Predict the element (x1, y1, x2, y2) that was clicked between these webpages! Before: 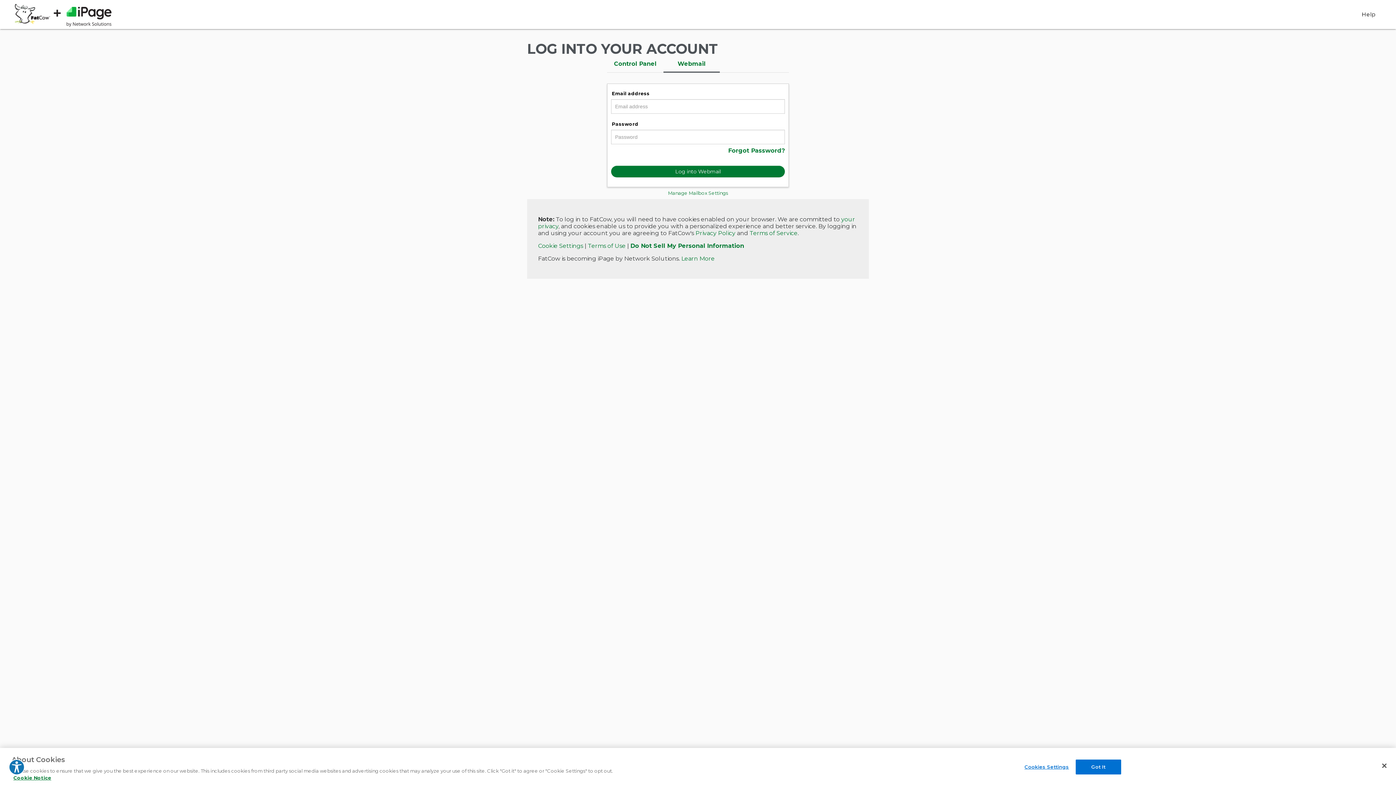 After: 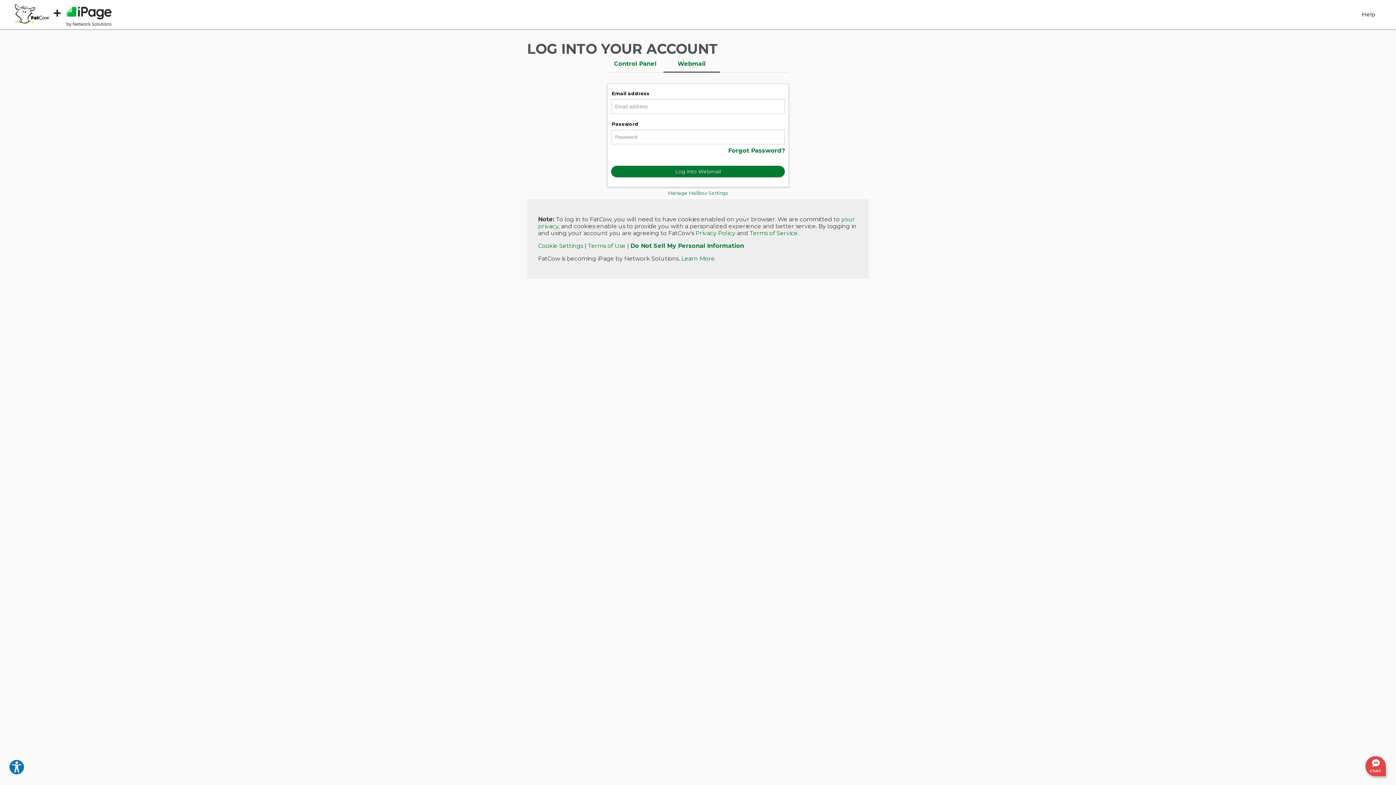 Action: bbox: (1362, 10, 1376, 17) label: Help